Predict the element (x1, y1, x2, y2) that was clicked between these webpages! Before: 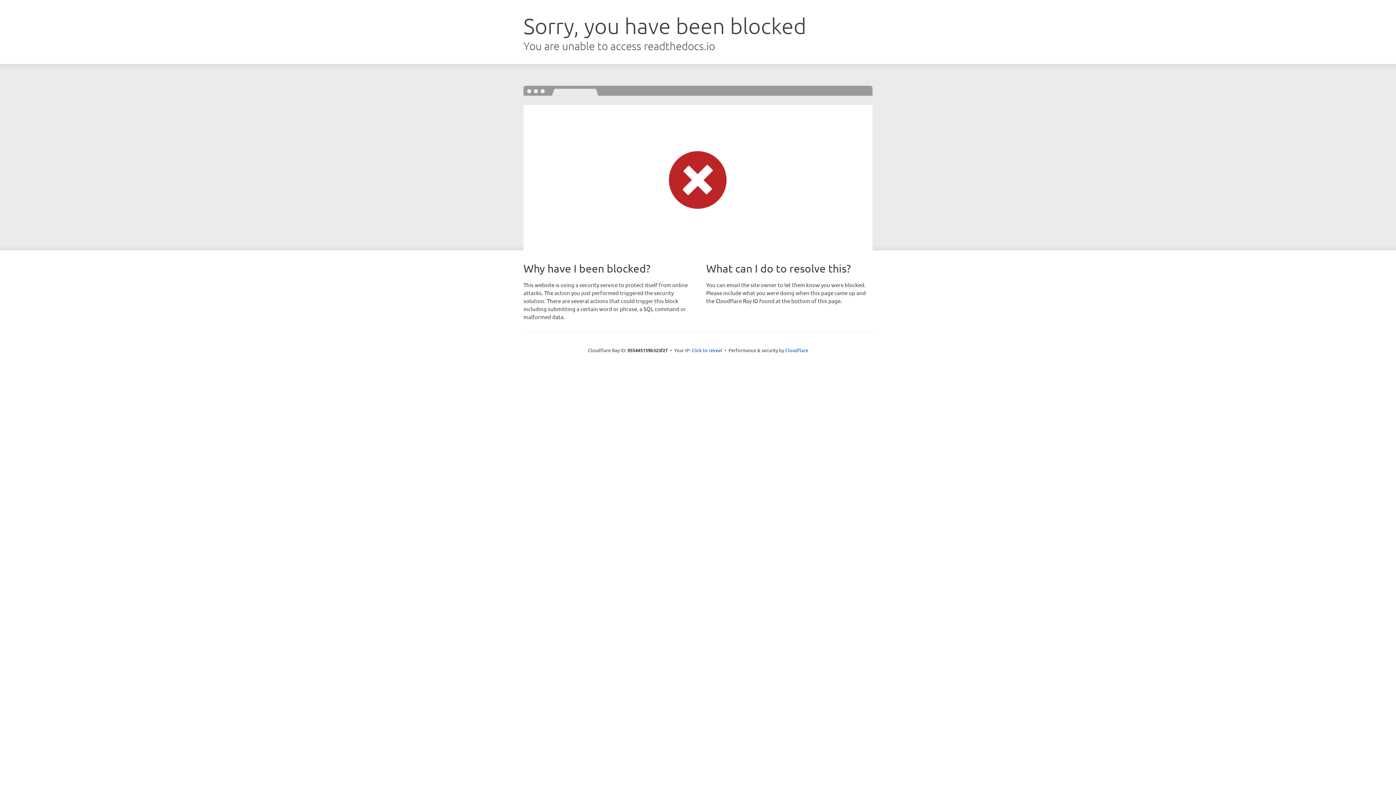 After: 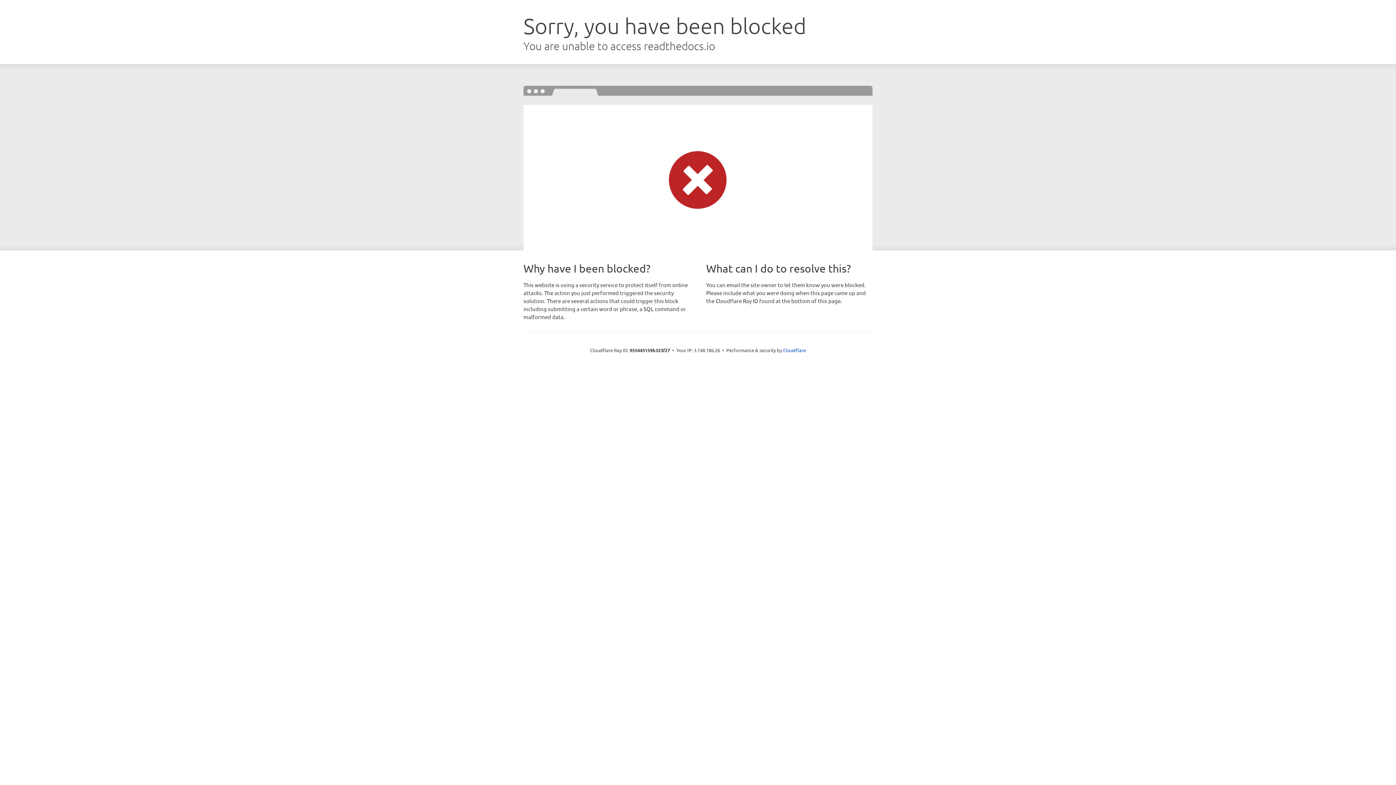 Action: label: Click to reveal bbox: (691, 346, 722, 353)